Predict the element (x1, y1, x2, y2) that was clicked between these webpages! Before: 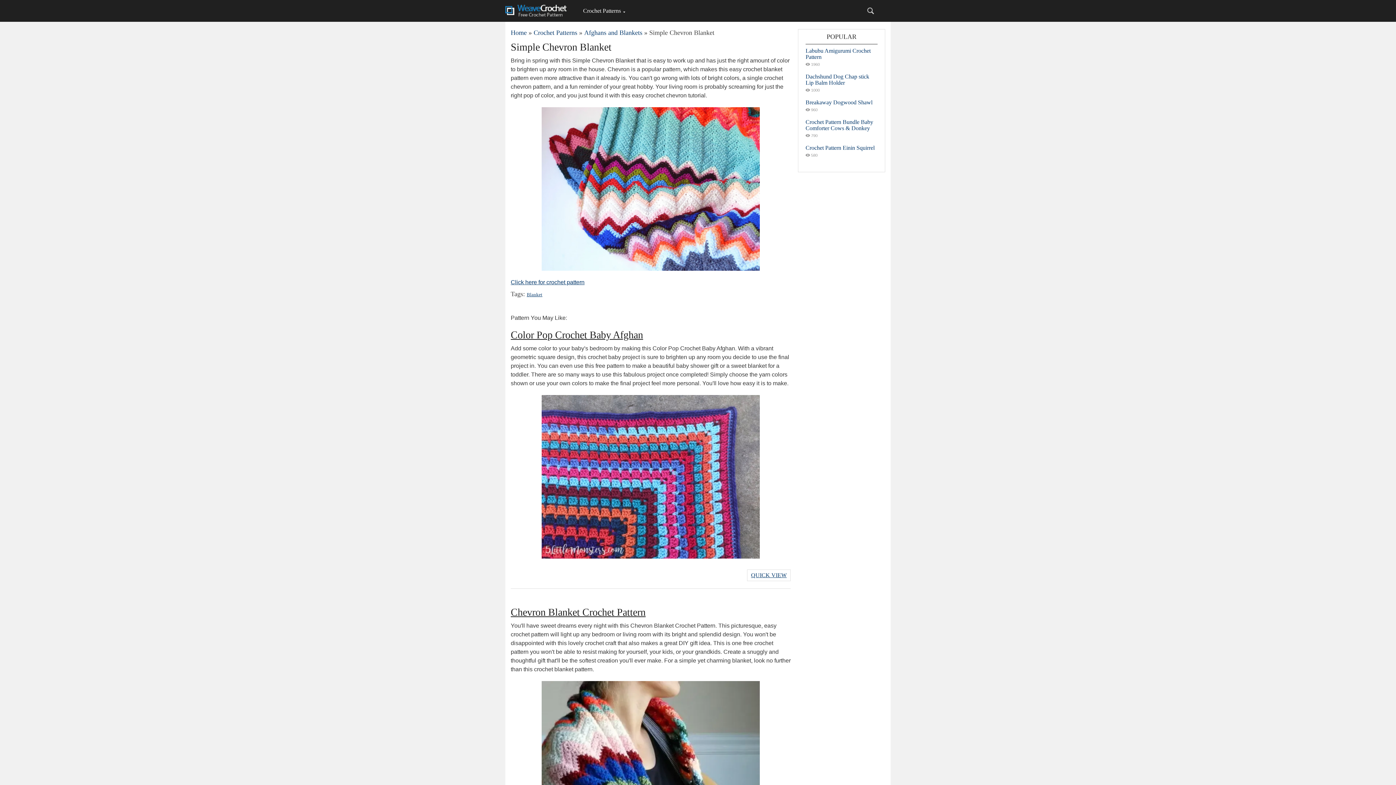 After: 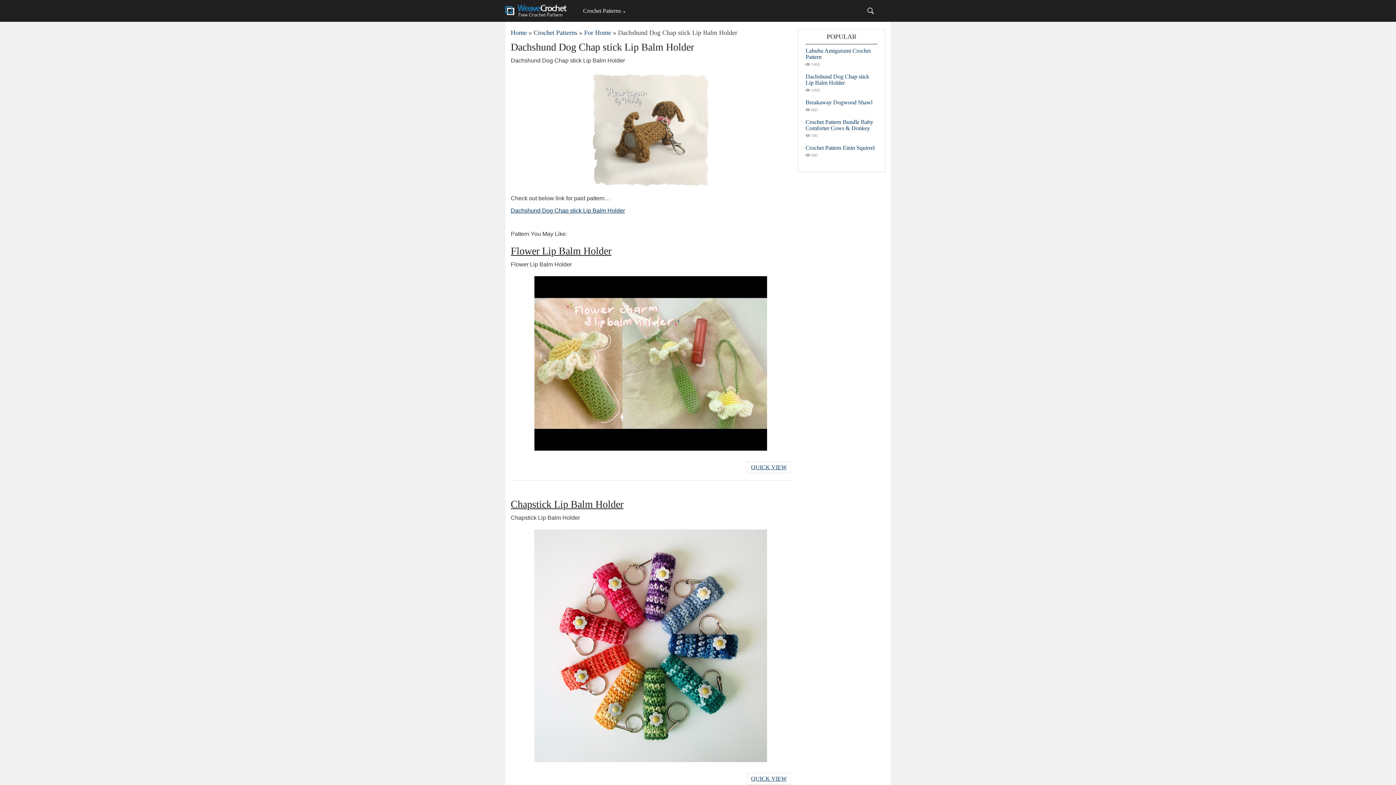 Action: label: Dachshund Dog Chap stick Lip Balm Holder bbox: (805, 73, 869, 85)